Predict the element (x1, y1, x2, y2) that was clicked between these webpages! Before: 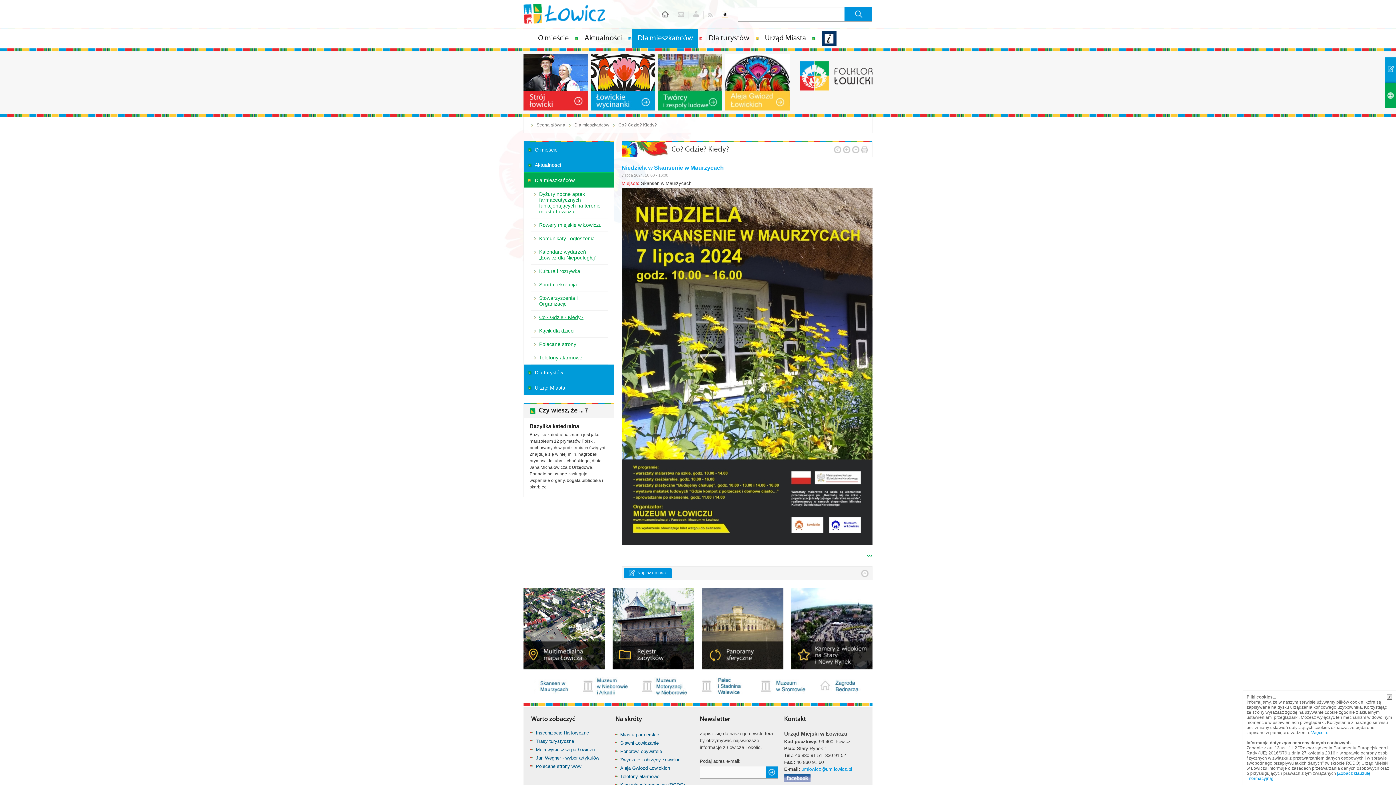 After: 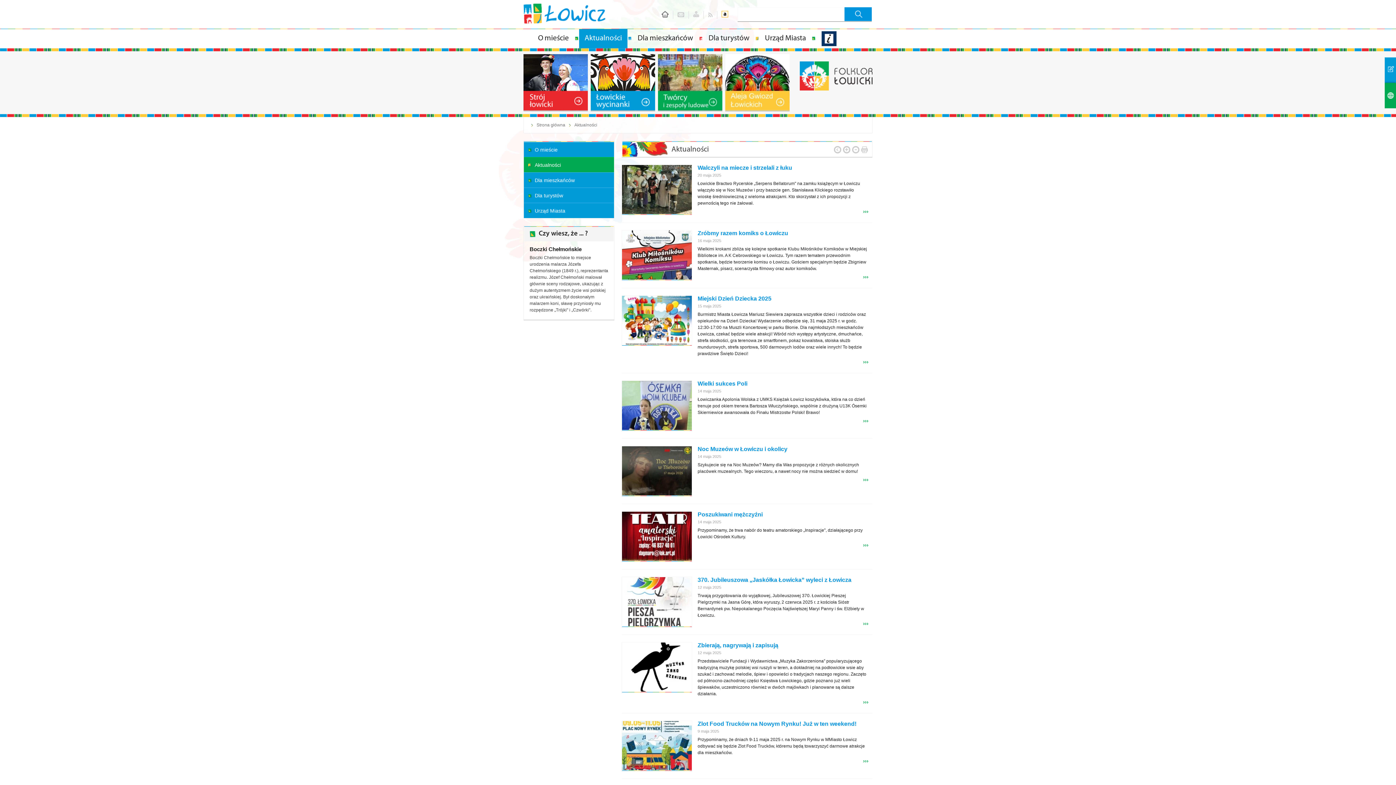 Action: bbox: (579, 29, 627, 48) label: Aktualności